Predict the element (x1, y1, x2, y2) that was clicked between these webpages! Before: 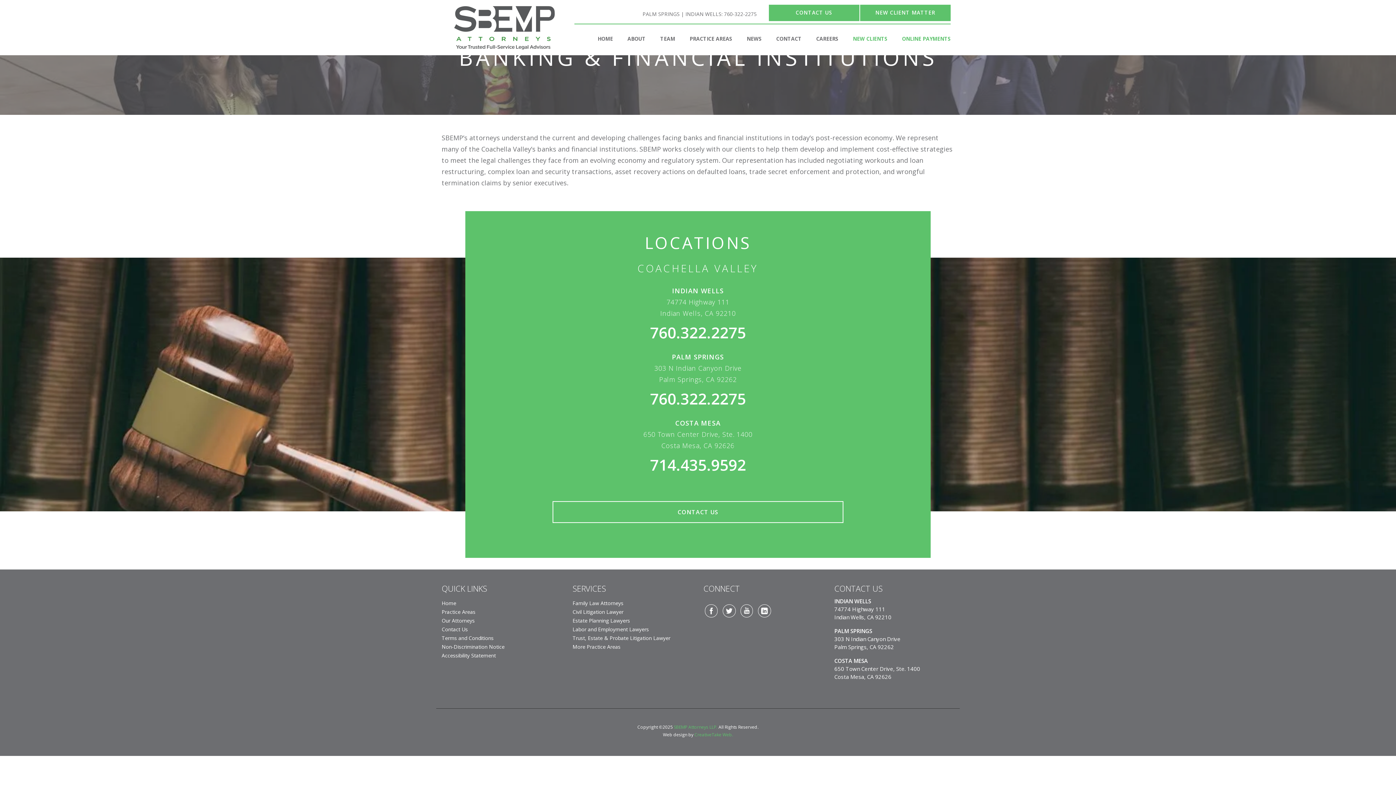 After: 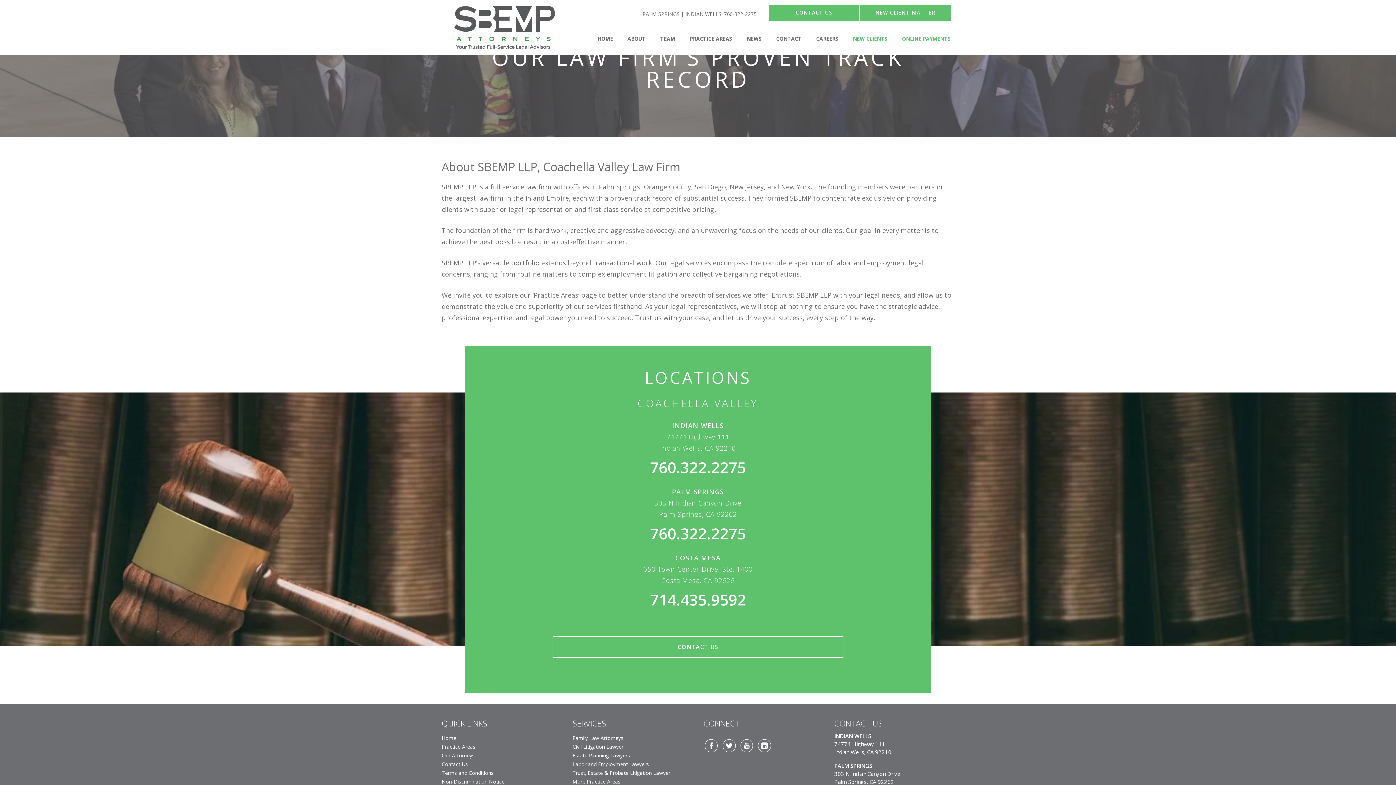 Action: label: ABOUT bbox: (620, 24, 653, 53)